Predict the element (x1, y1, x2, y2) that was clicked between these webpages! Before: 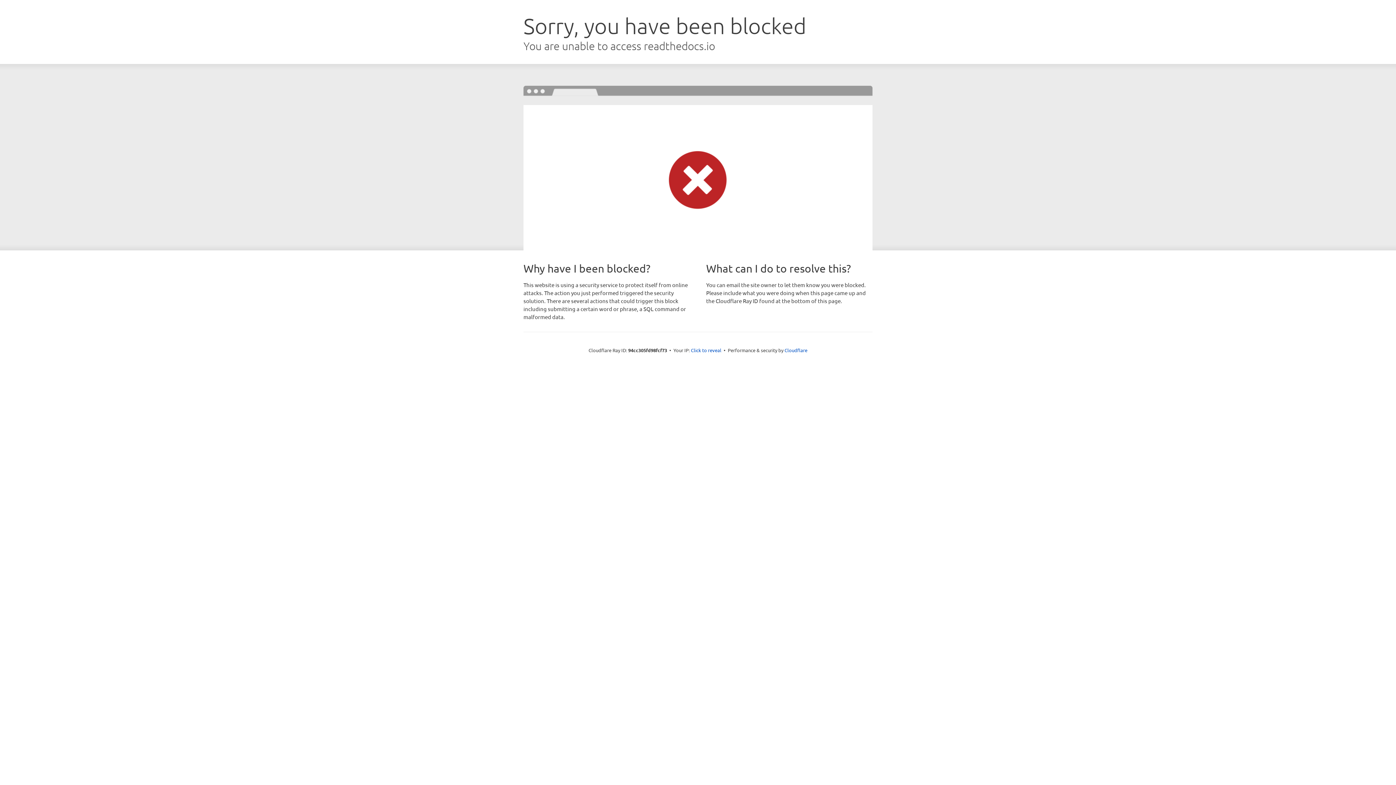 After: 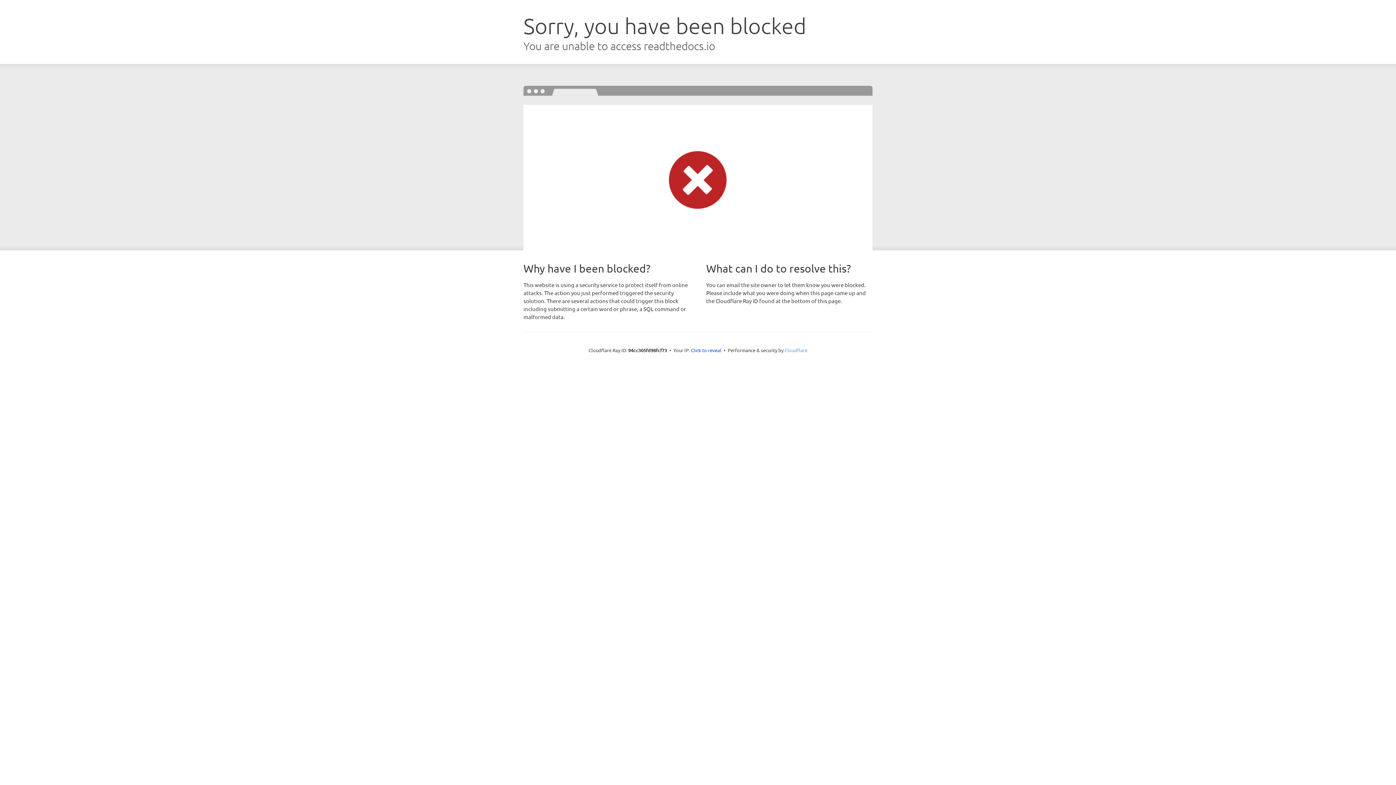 Action: label: Cloudflare bbox: (784, 347, 807, 353)